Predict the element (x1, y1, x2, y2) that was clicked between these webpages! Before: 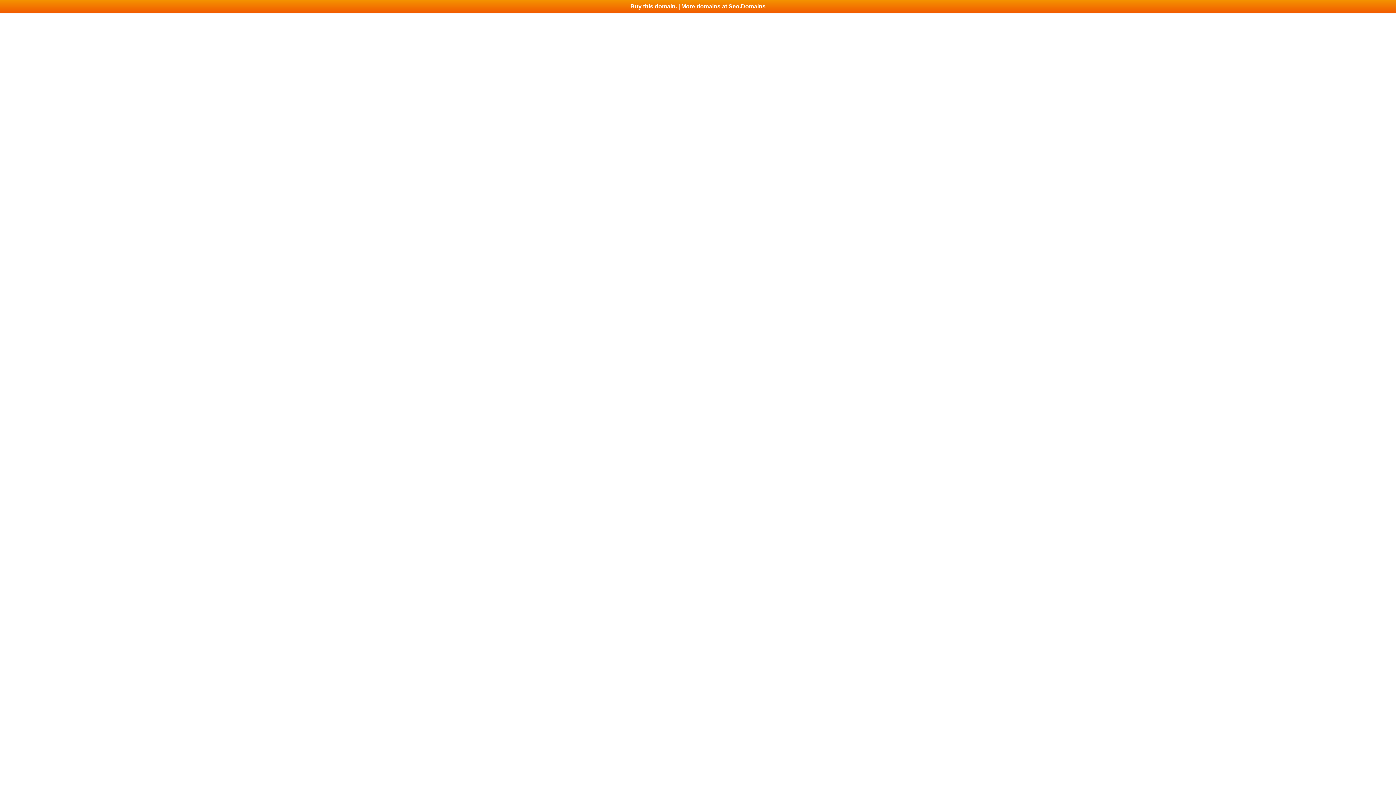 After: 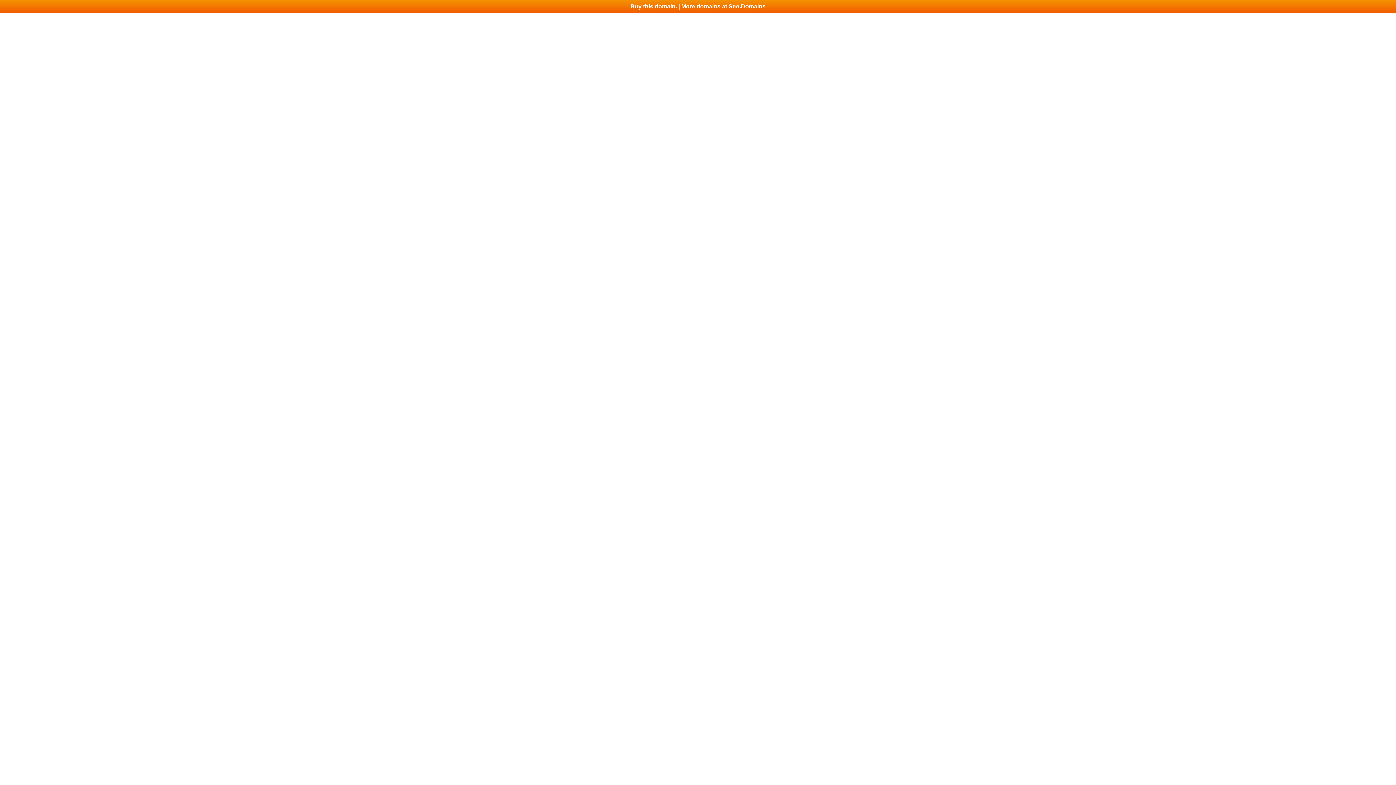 Action: label: Buy this domain. | More domains at Seo.Domains bbox: (0, 0, 1396, 13)